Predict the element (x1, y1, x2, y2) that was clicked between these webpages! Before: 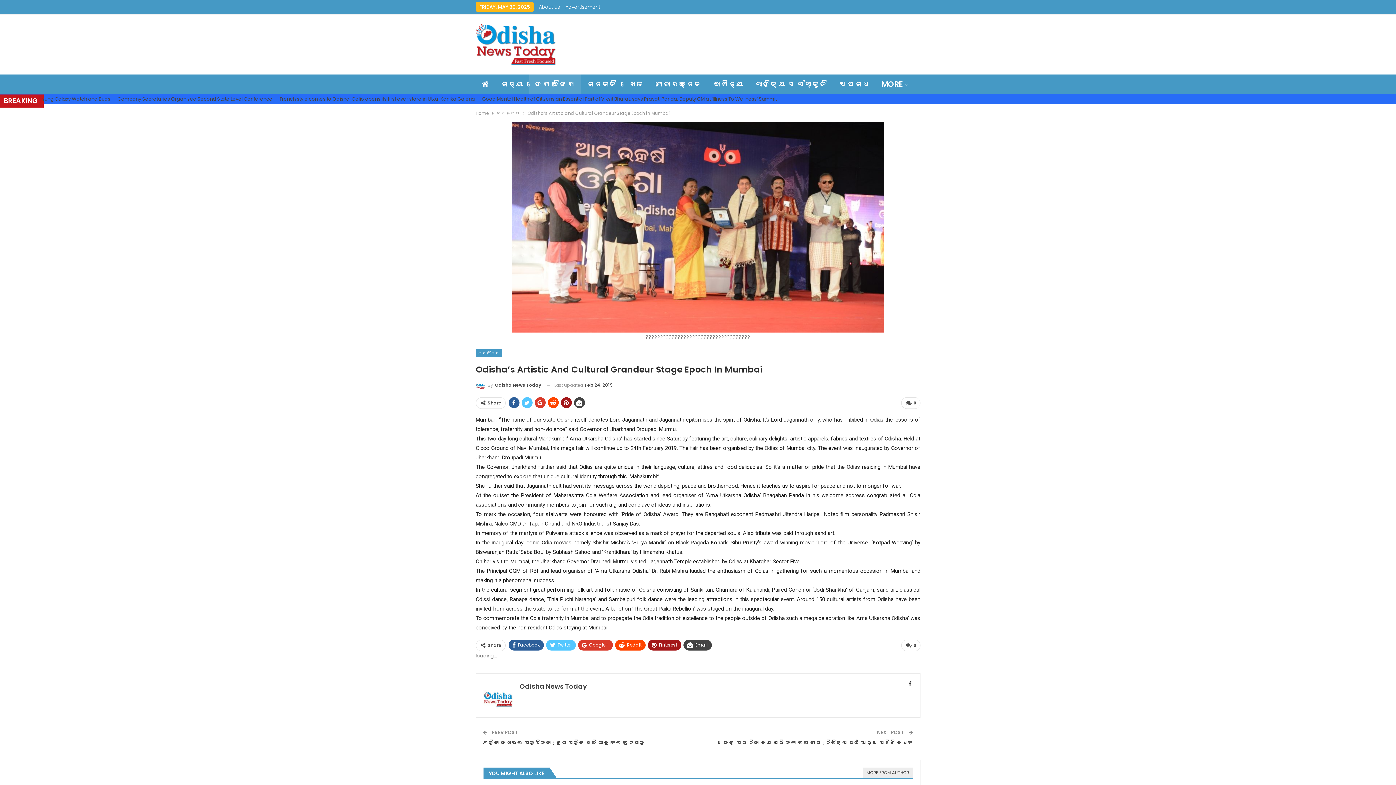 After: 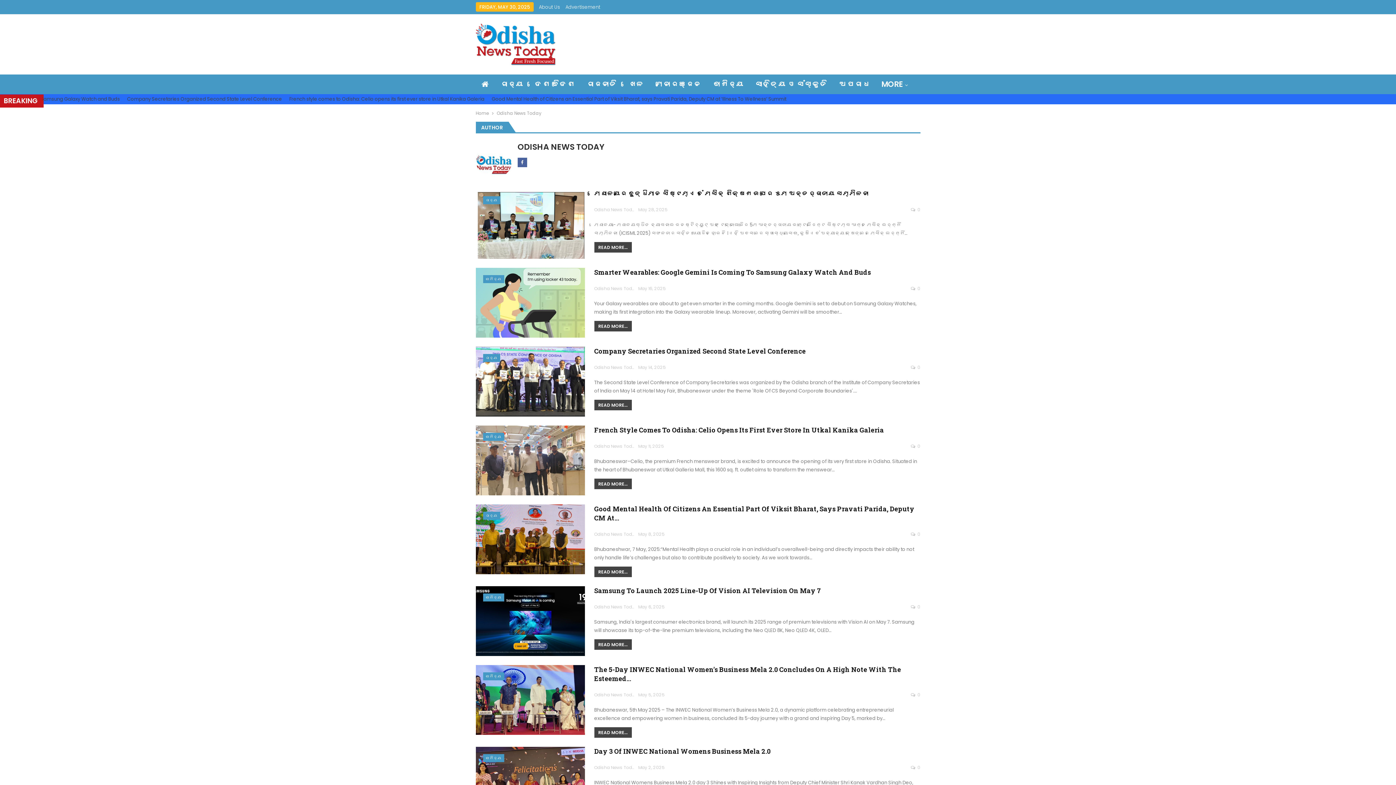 Action: bbox: (519, 682, 587, 691) label: Odisha News Today